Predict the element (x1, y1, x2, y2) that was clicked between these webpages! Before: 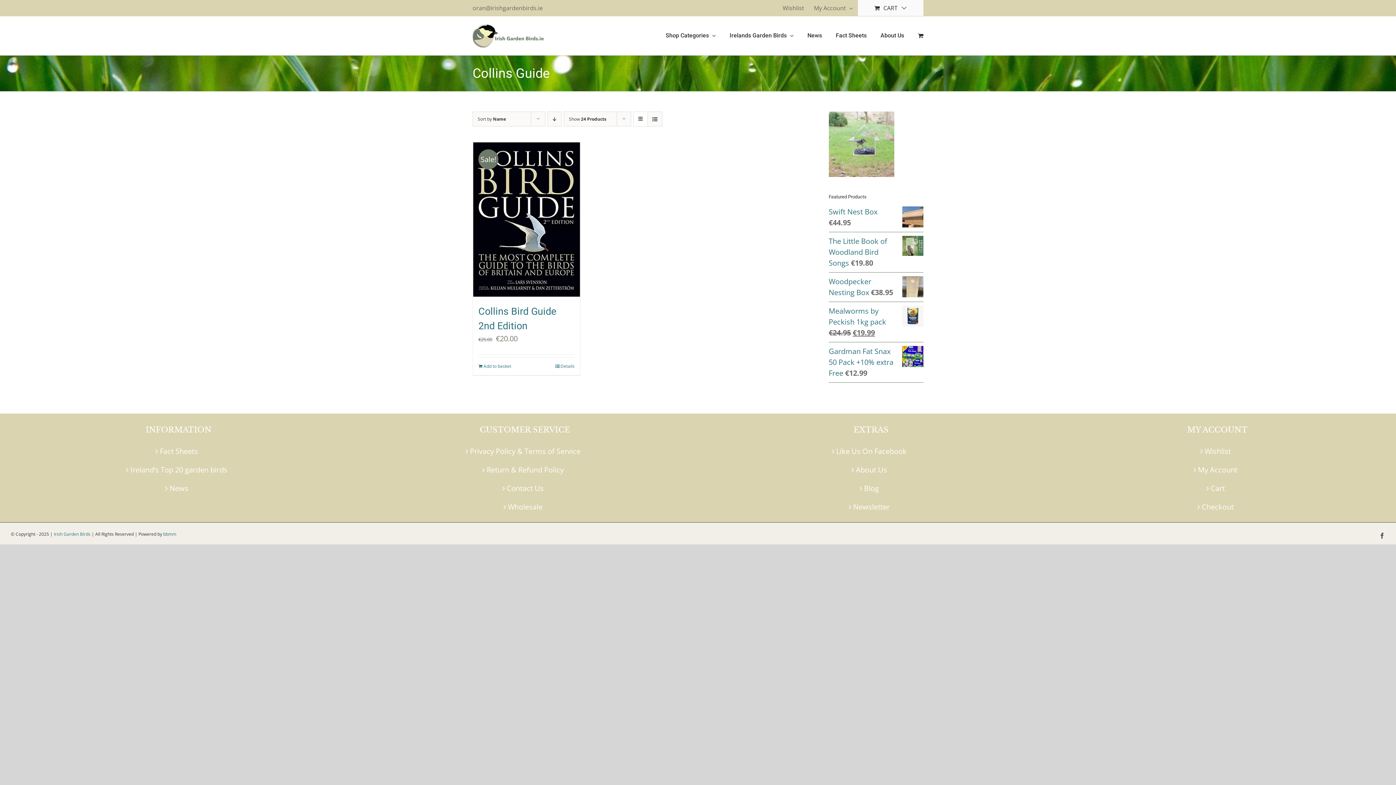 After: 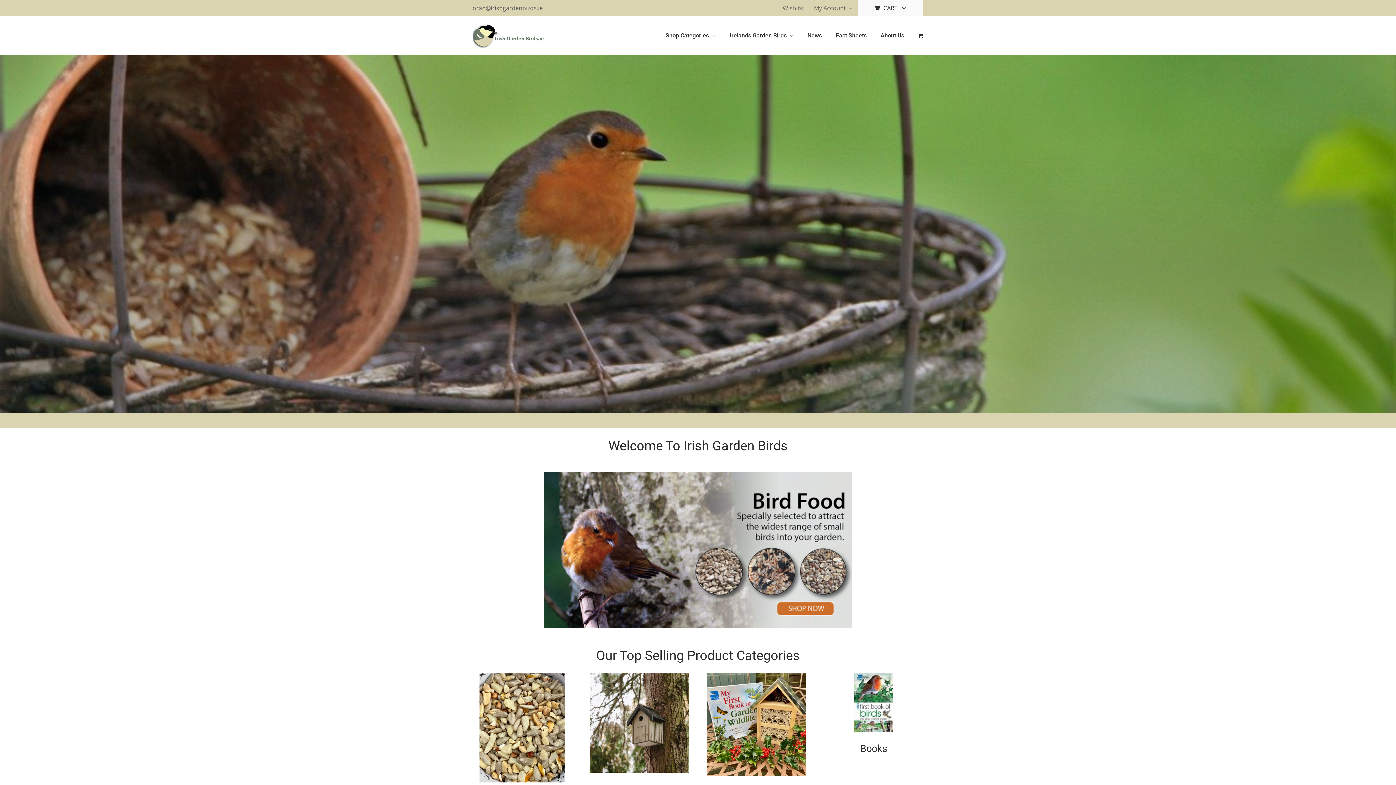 Action: bbox: (472, 23, 545, 47)